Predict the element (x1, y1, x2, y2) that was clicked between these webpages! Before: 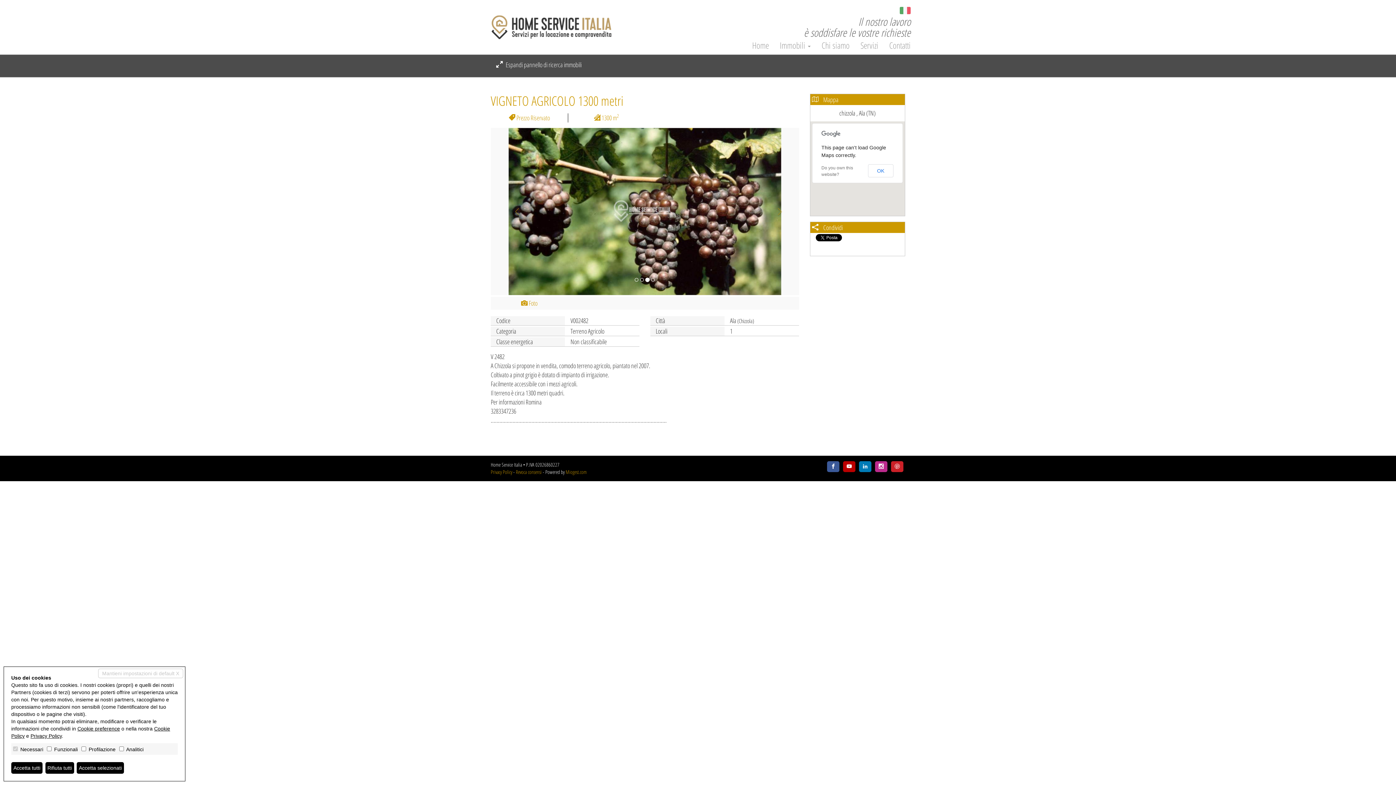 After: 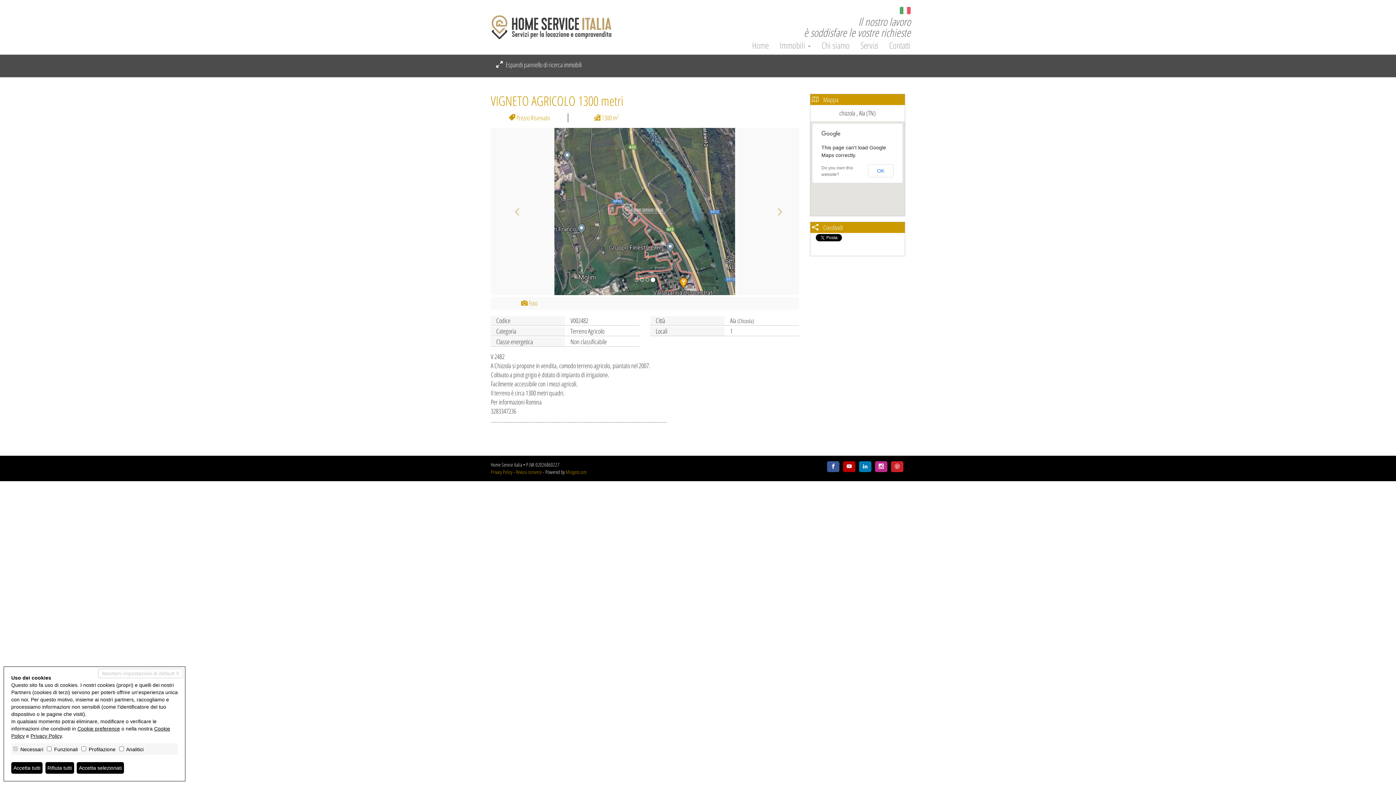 Action: bbox: (896, 5, 910, 14)